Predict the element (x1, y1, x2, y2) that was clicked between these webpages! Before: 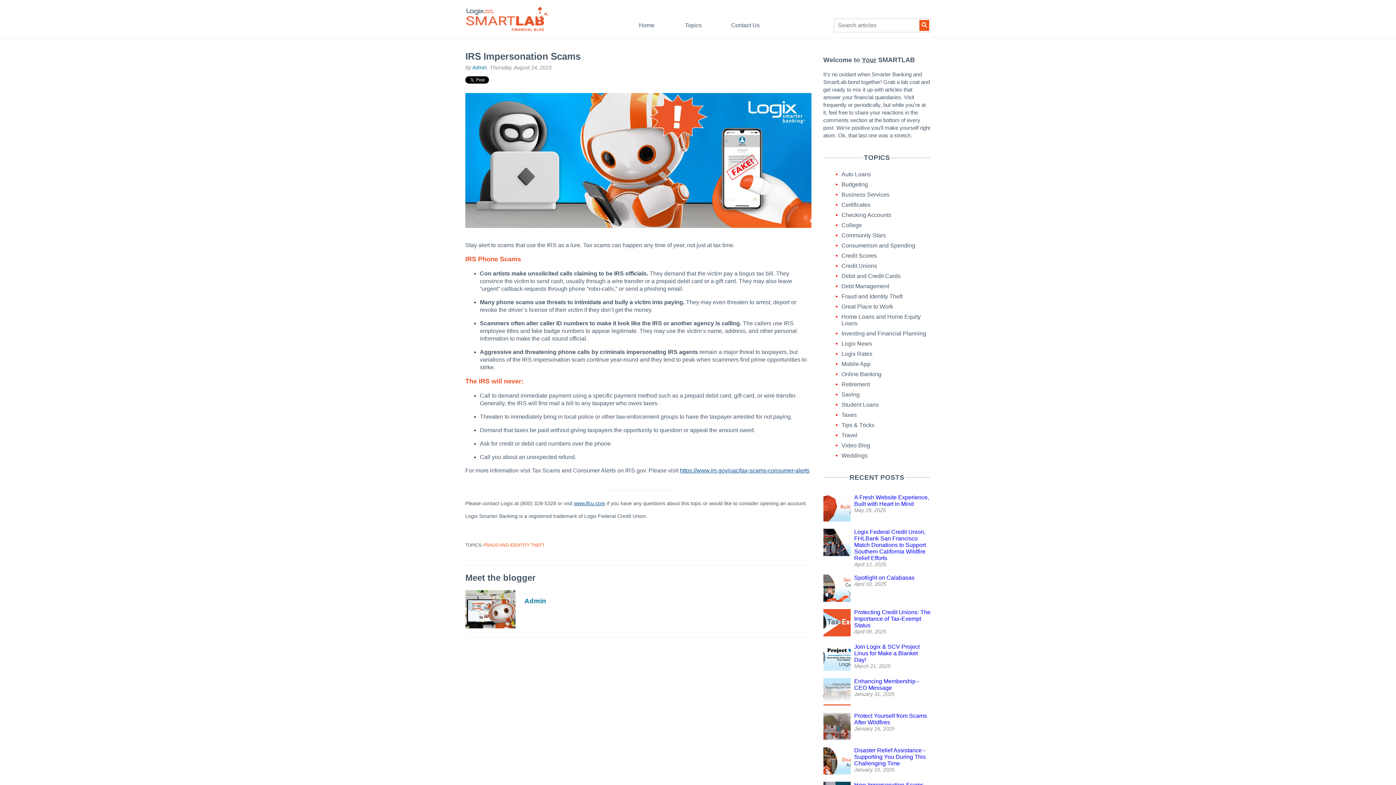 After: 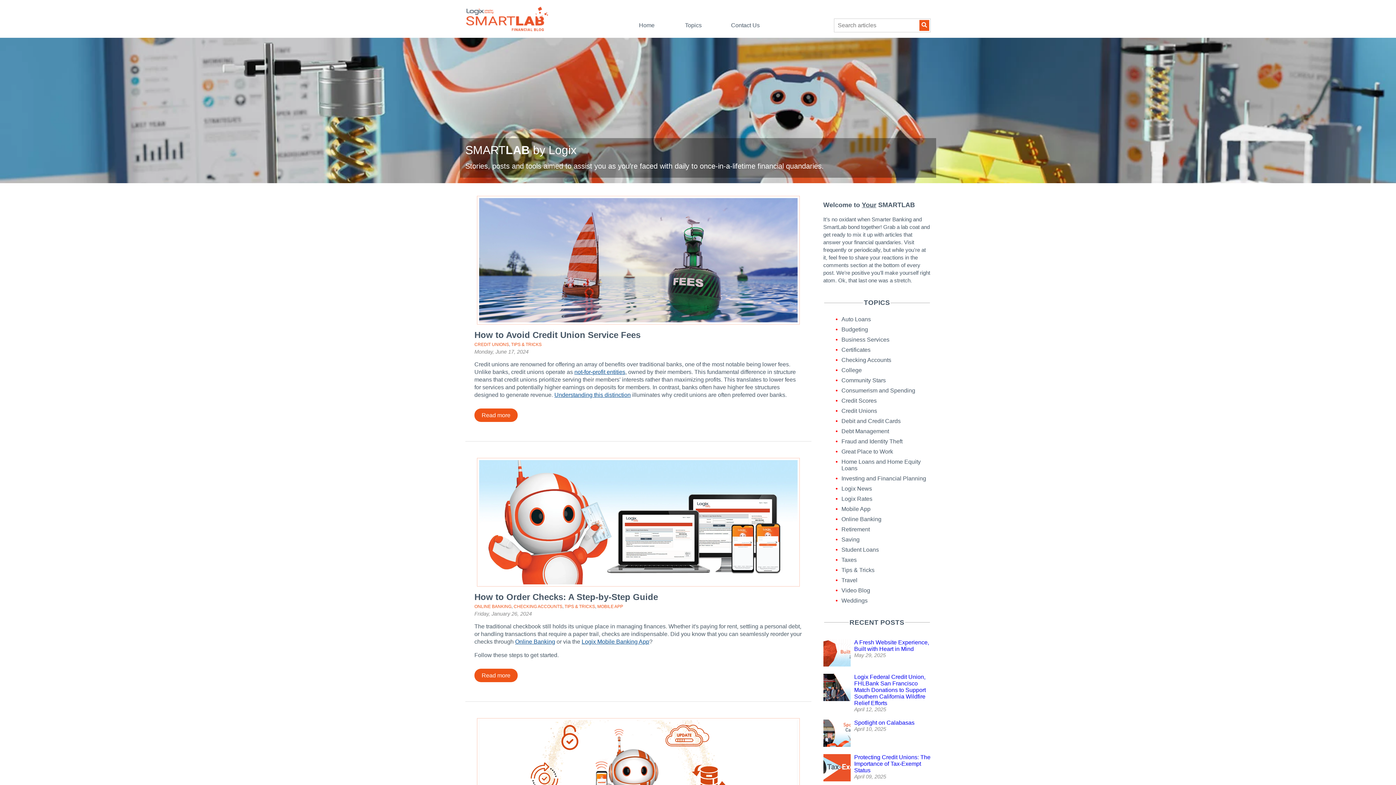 Action: label: Tips & Tricks bbox: (841, 422, 874, 428)